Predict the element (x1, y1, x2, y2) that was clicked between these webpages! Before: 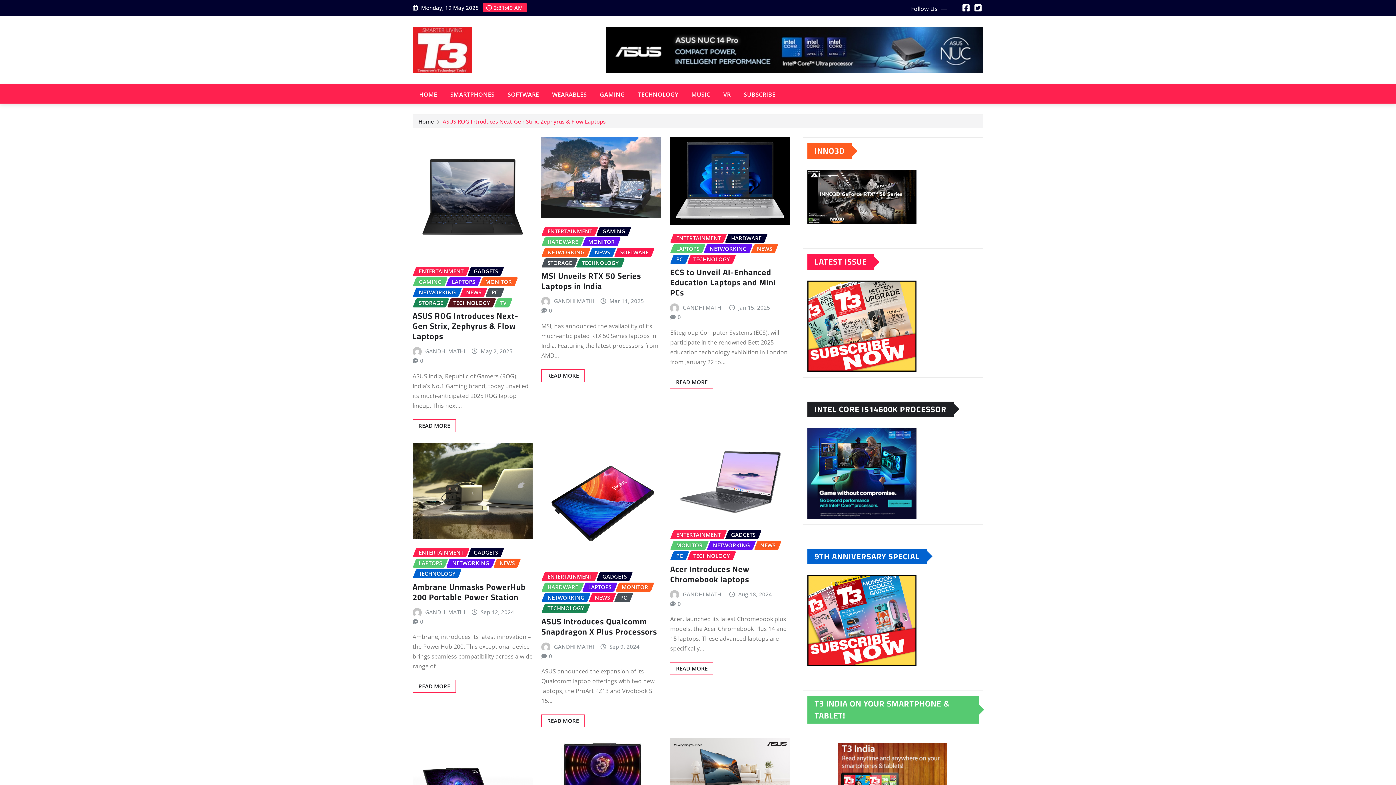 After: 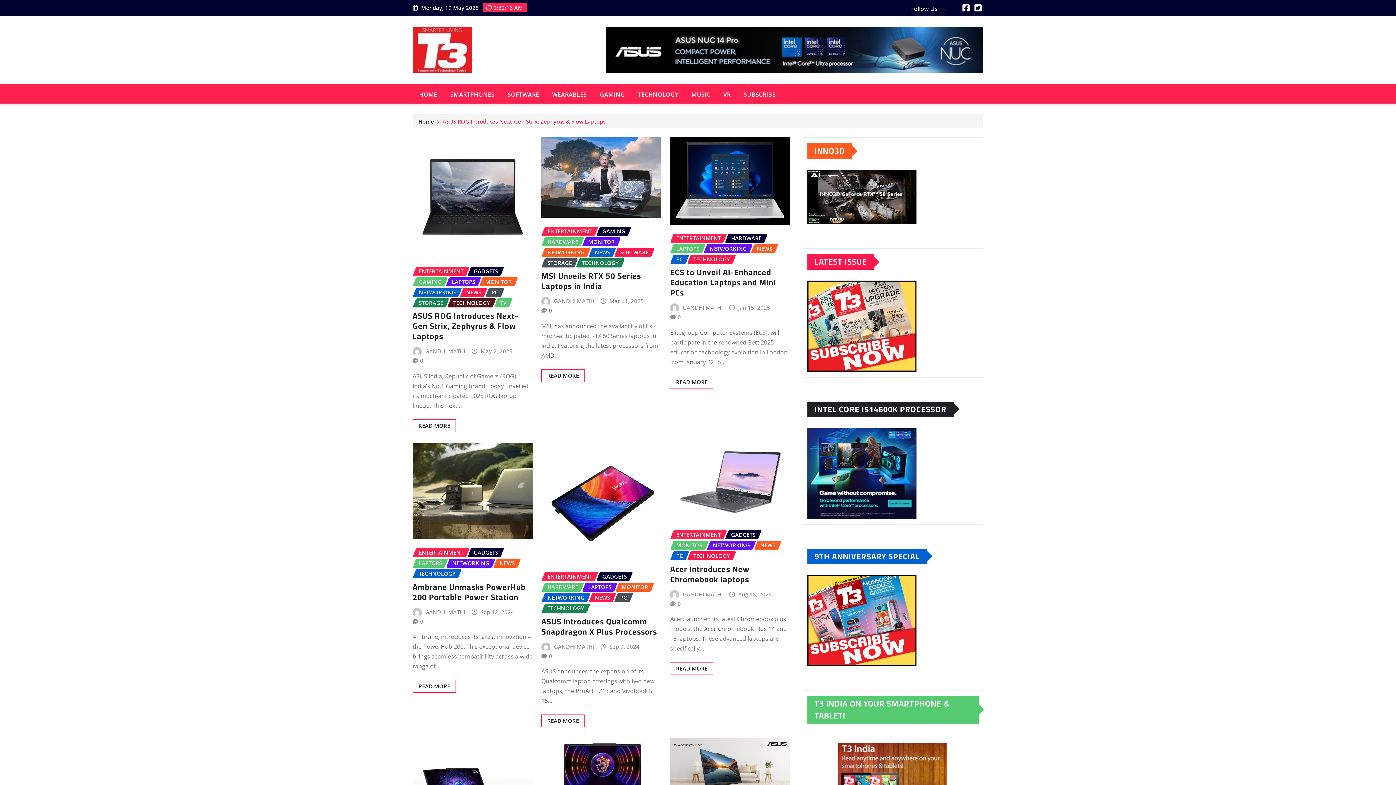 Action: bbox: (807, 280, 978, 371)